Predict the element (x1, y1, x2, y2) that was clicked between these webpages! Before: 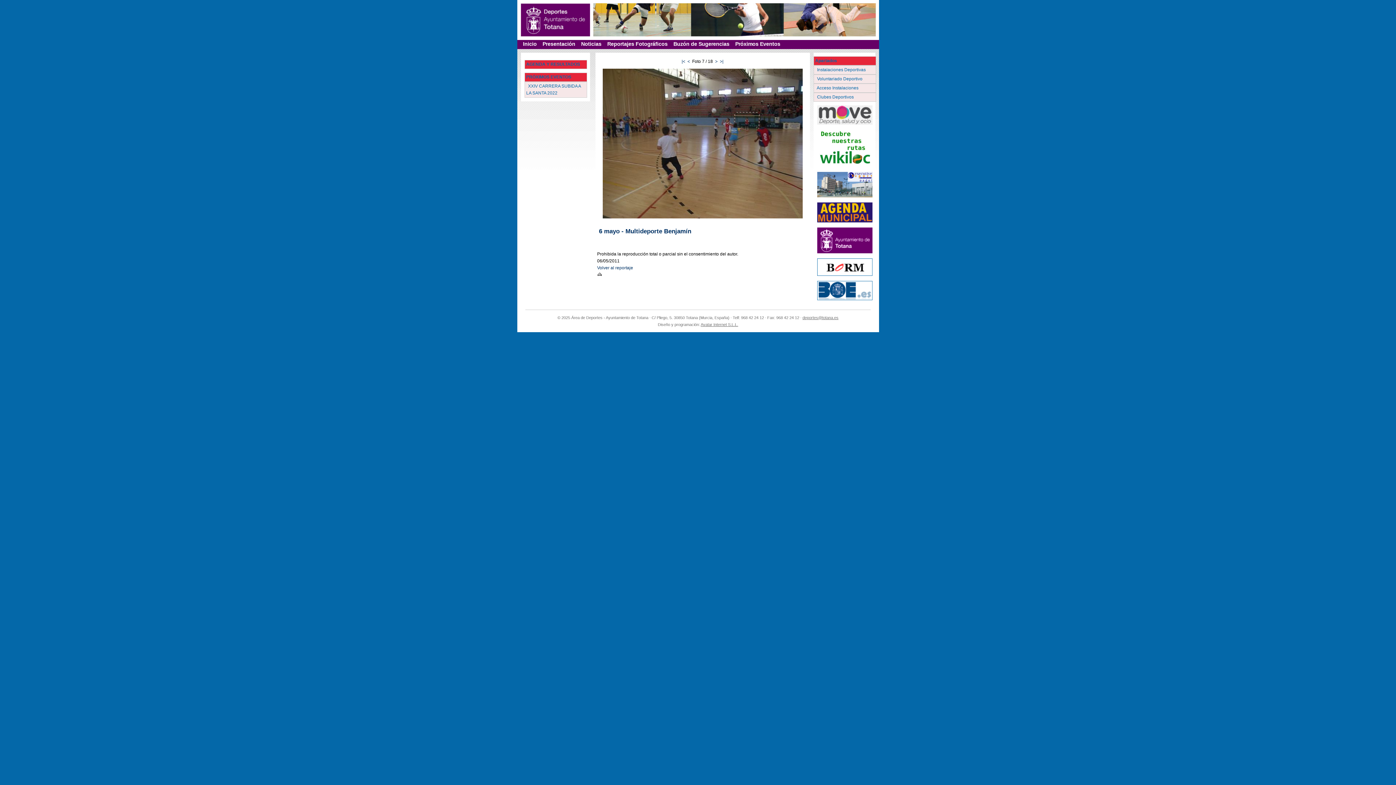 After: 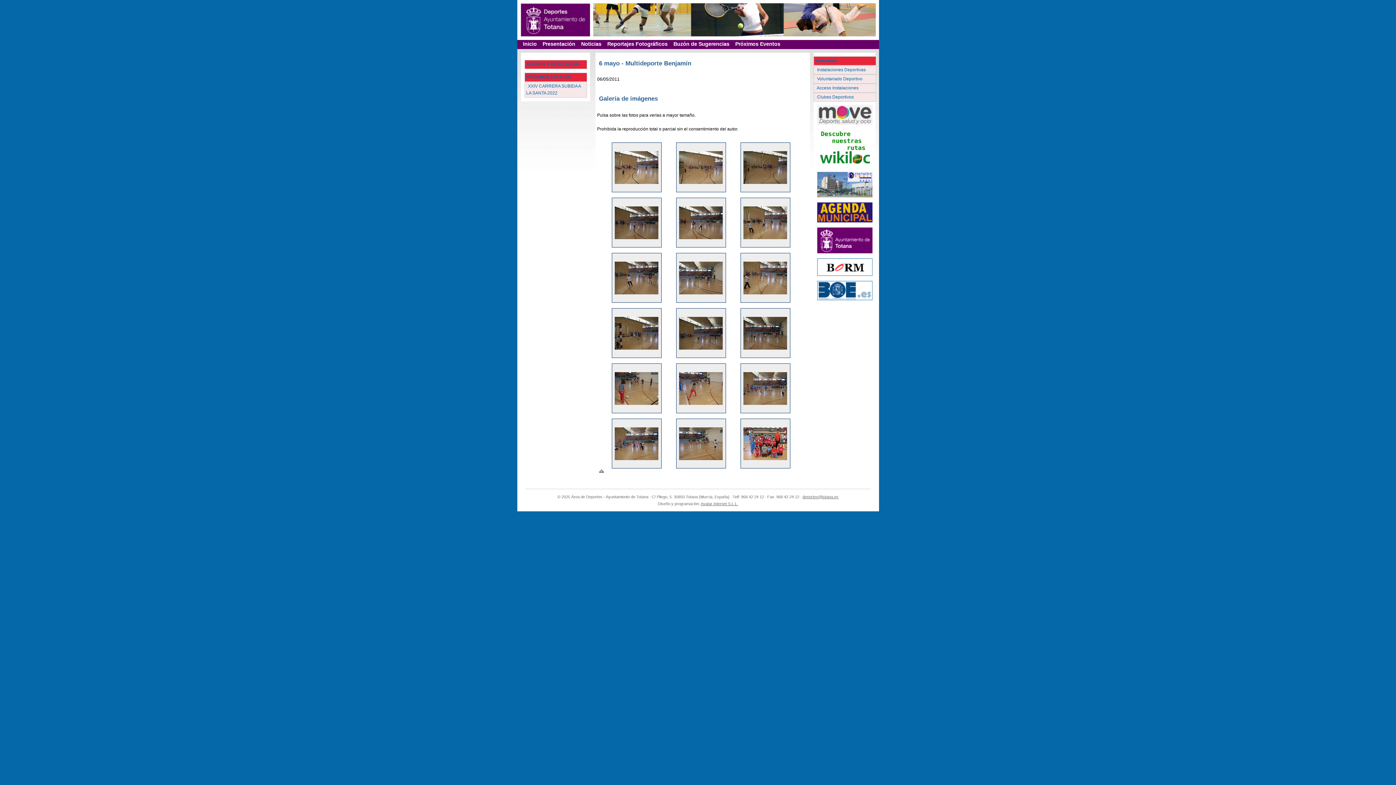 Action: label: Volver al reportaje bbox: (597, 265, 633, 270)